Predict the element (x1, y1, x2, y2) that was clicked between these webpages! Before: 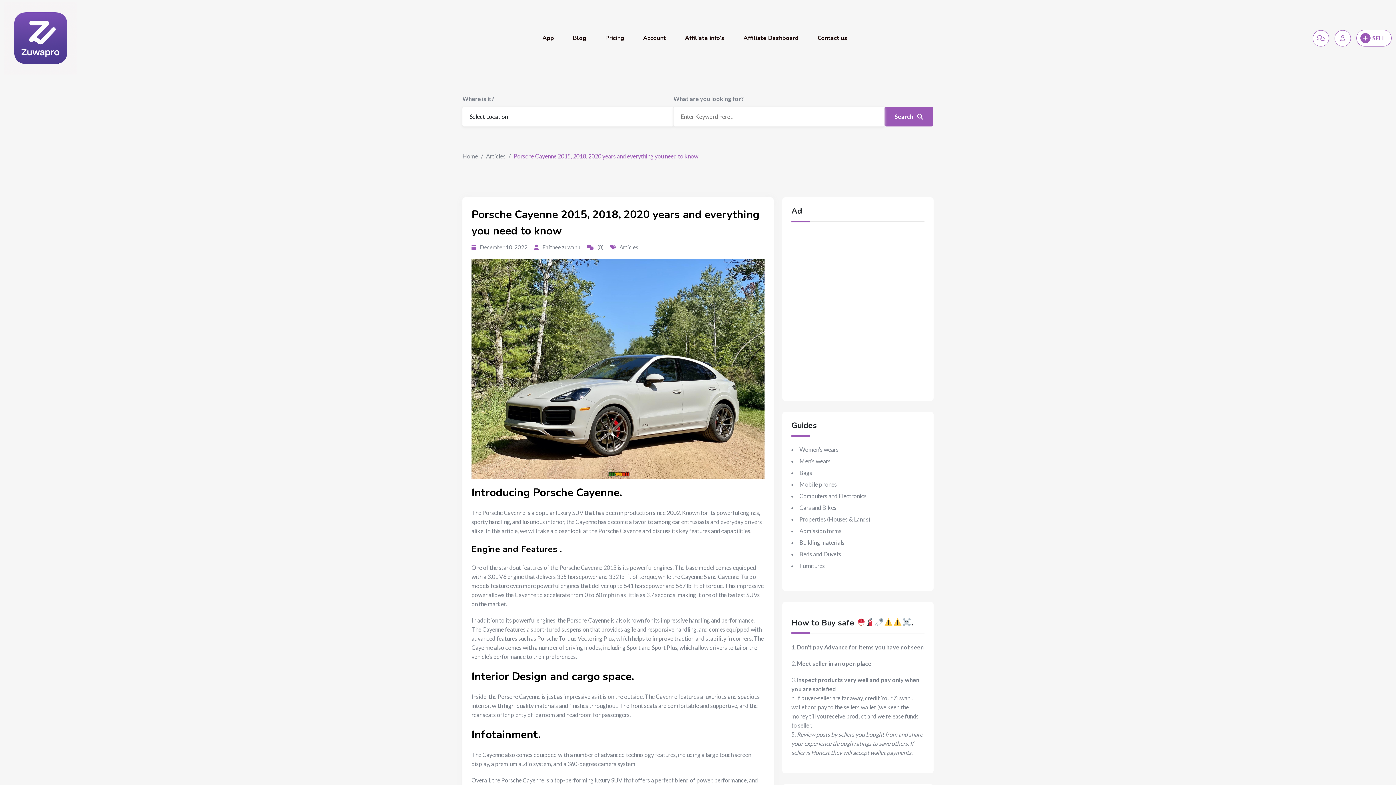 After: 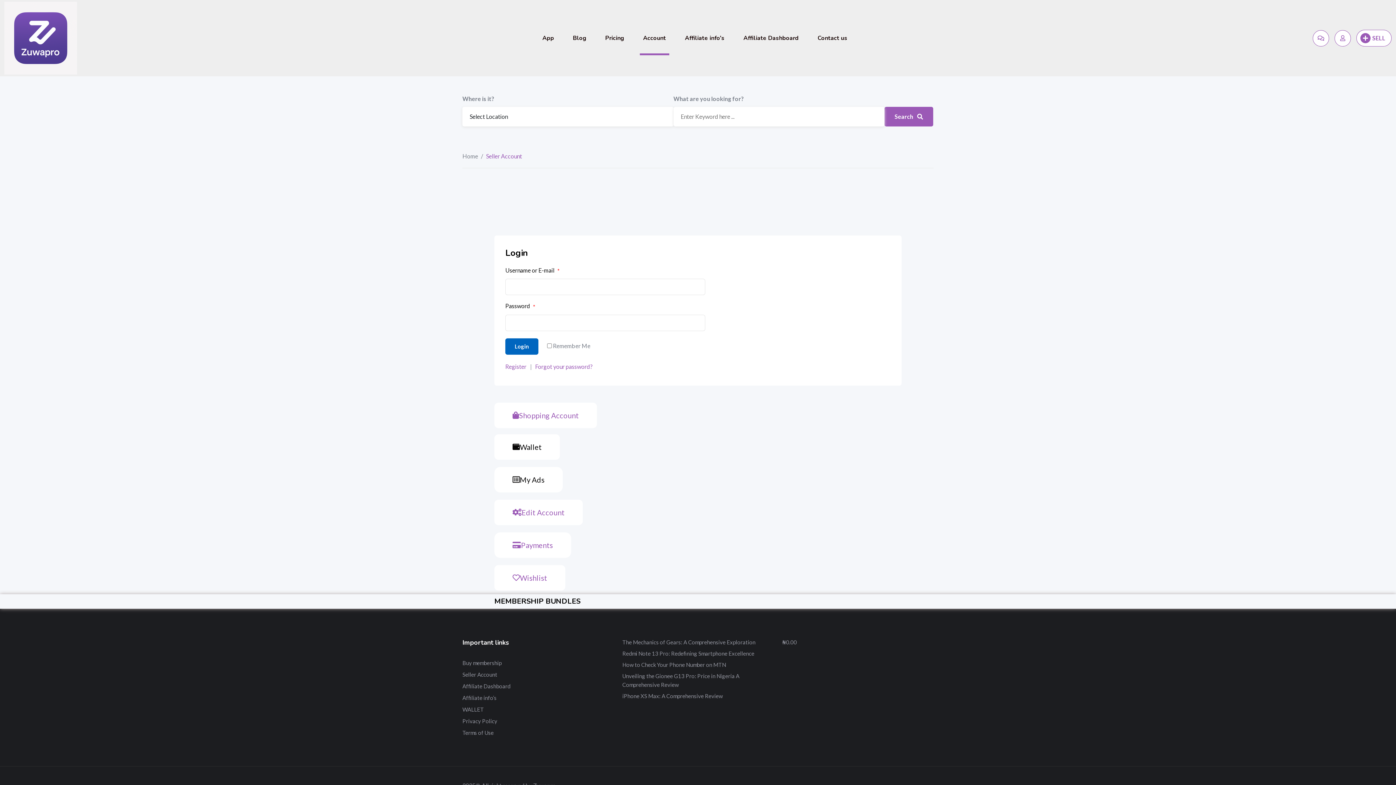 Action: bbox: (1334, 30, 1351, 46)